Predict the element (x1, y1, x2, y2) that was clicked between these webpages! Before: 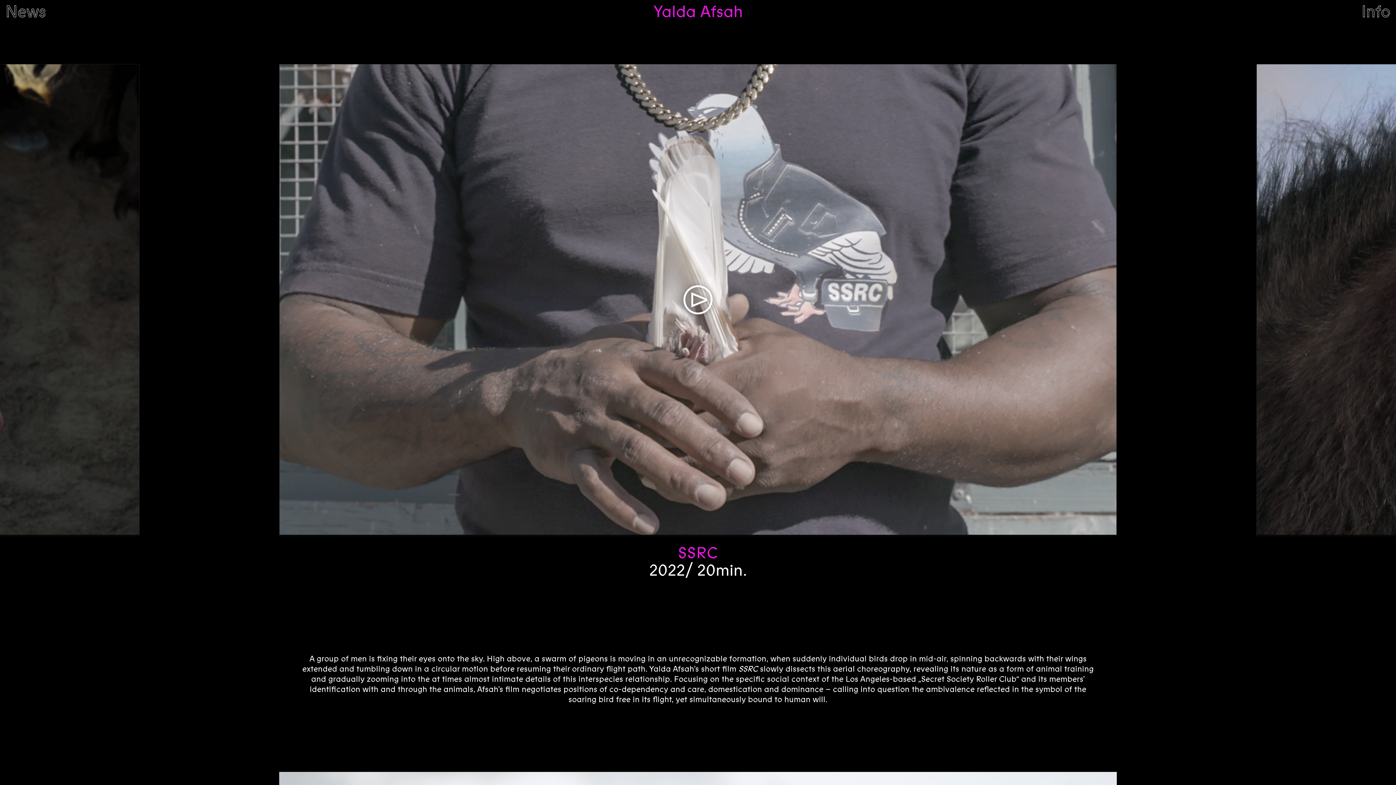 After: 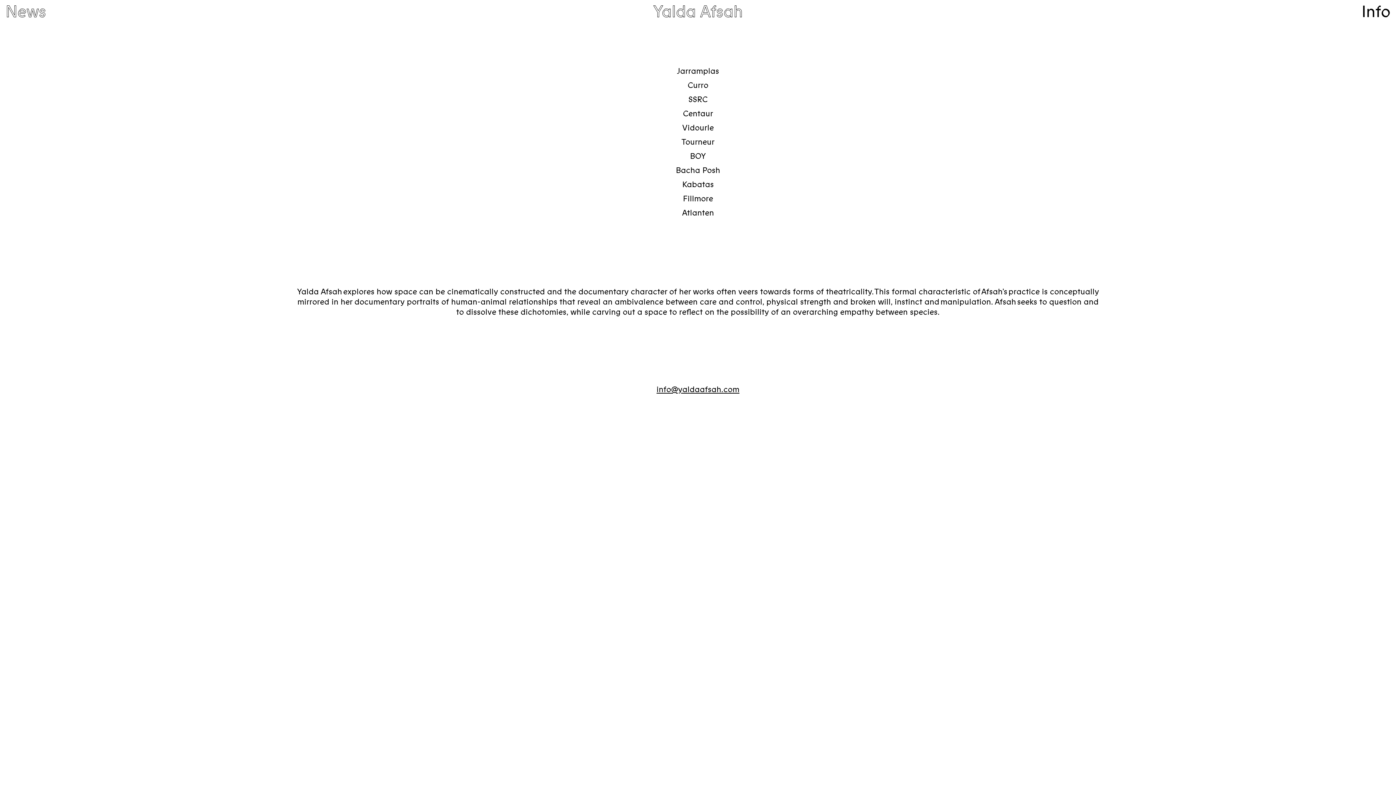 Action: bbox: (1361, 4, 1390, 26) label: Info